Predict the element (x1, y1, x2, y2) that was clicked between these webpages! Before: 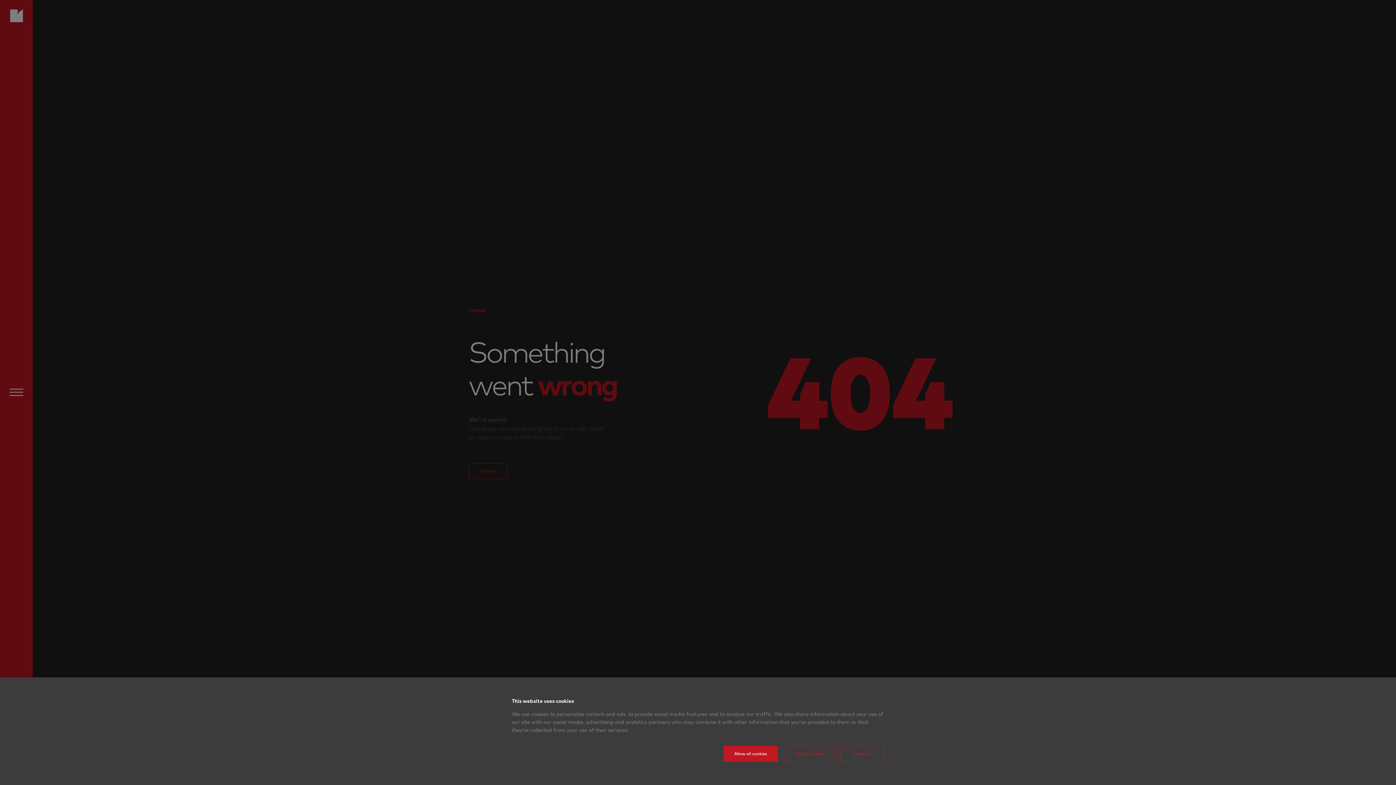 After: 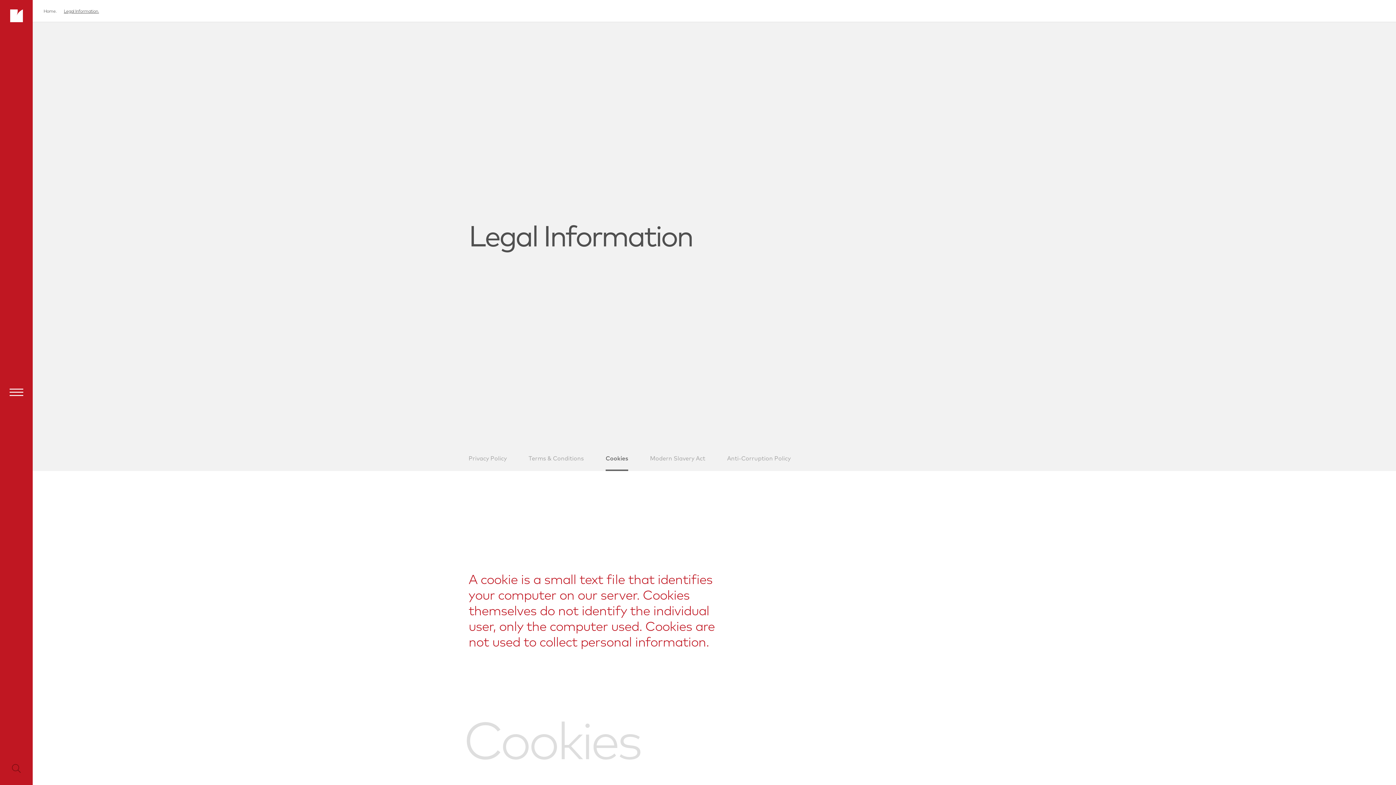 Action: bbox: (840, 746, 884, 762) label: Settings